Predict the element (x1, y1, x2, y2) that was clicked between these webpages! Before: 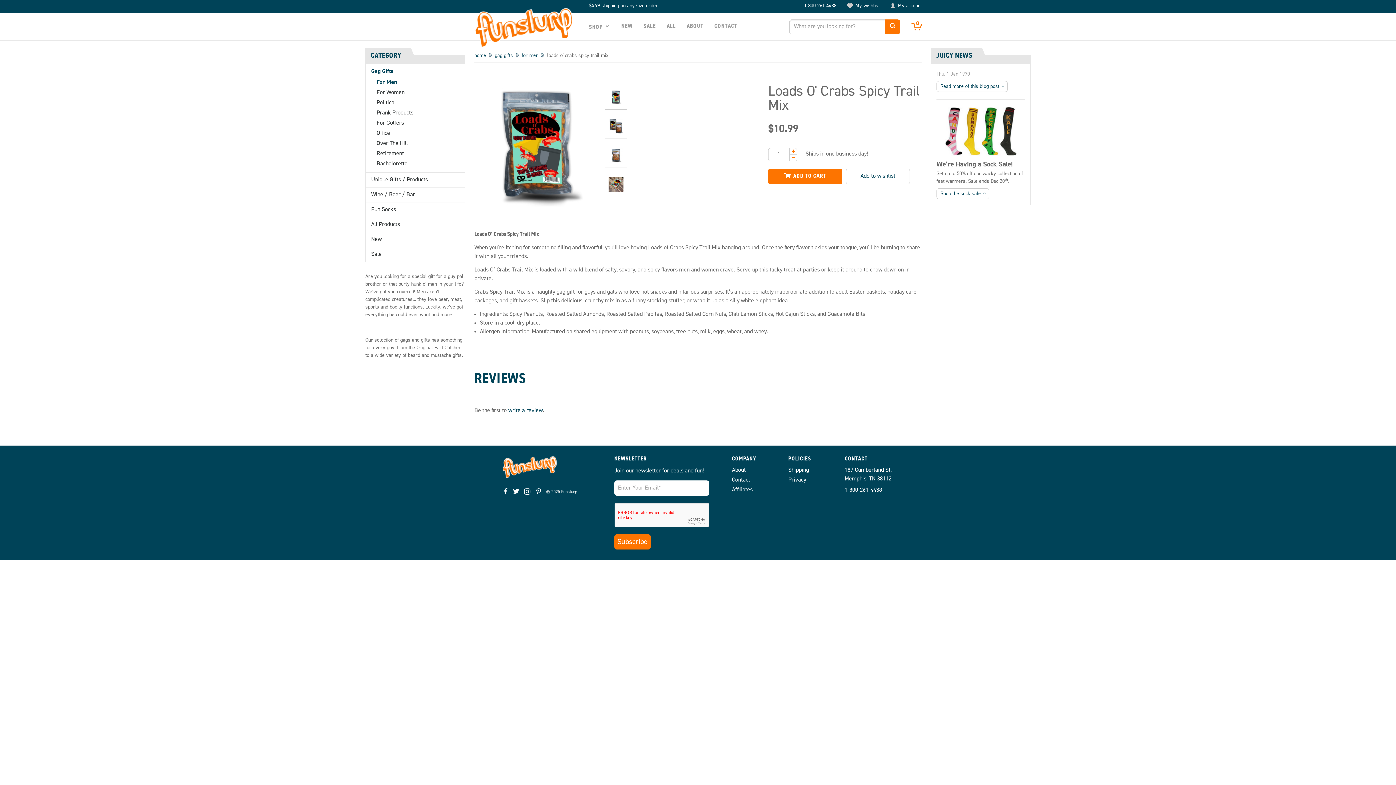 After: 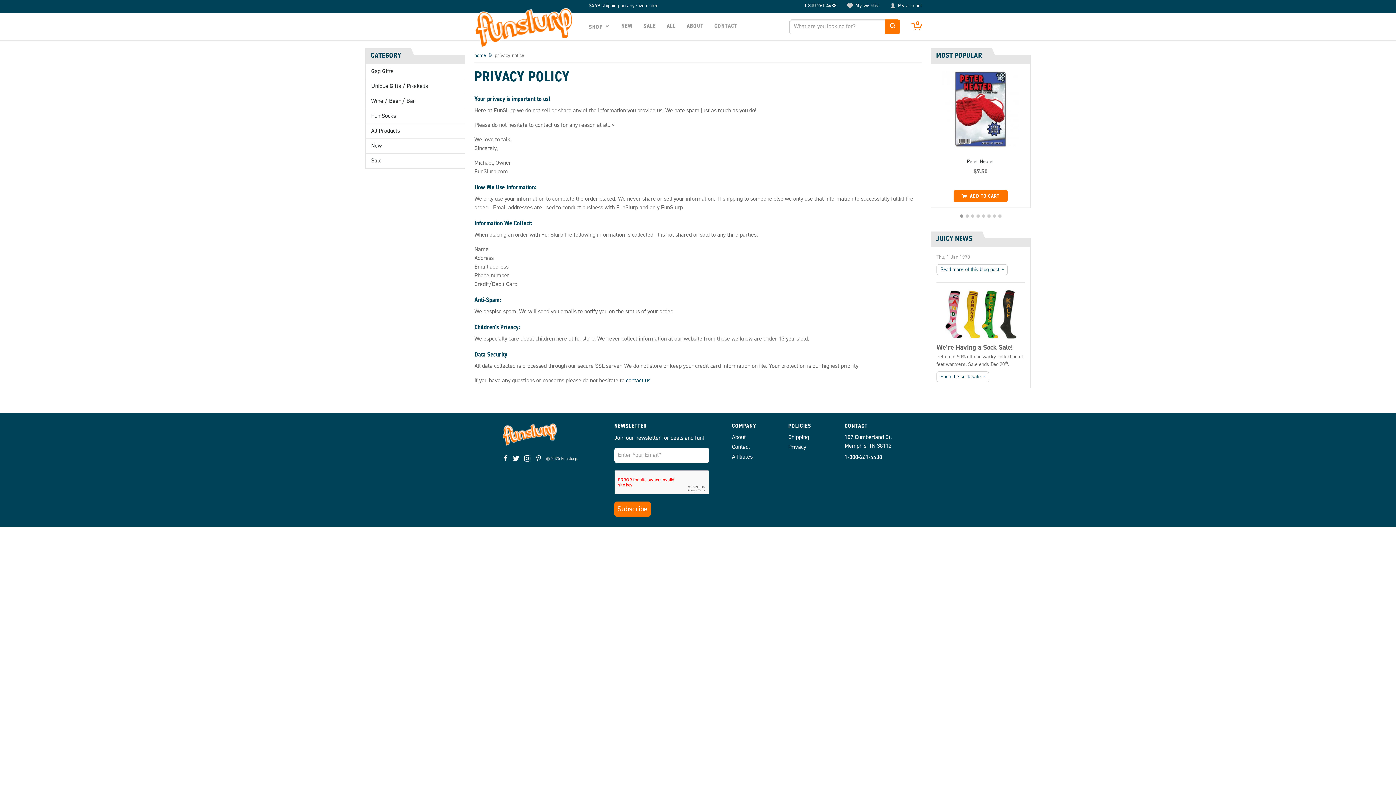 Action: bbox: (788, 476, 836, 484) label: Privacy